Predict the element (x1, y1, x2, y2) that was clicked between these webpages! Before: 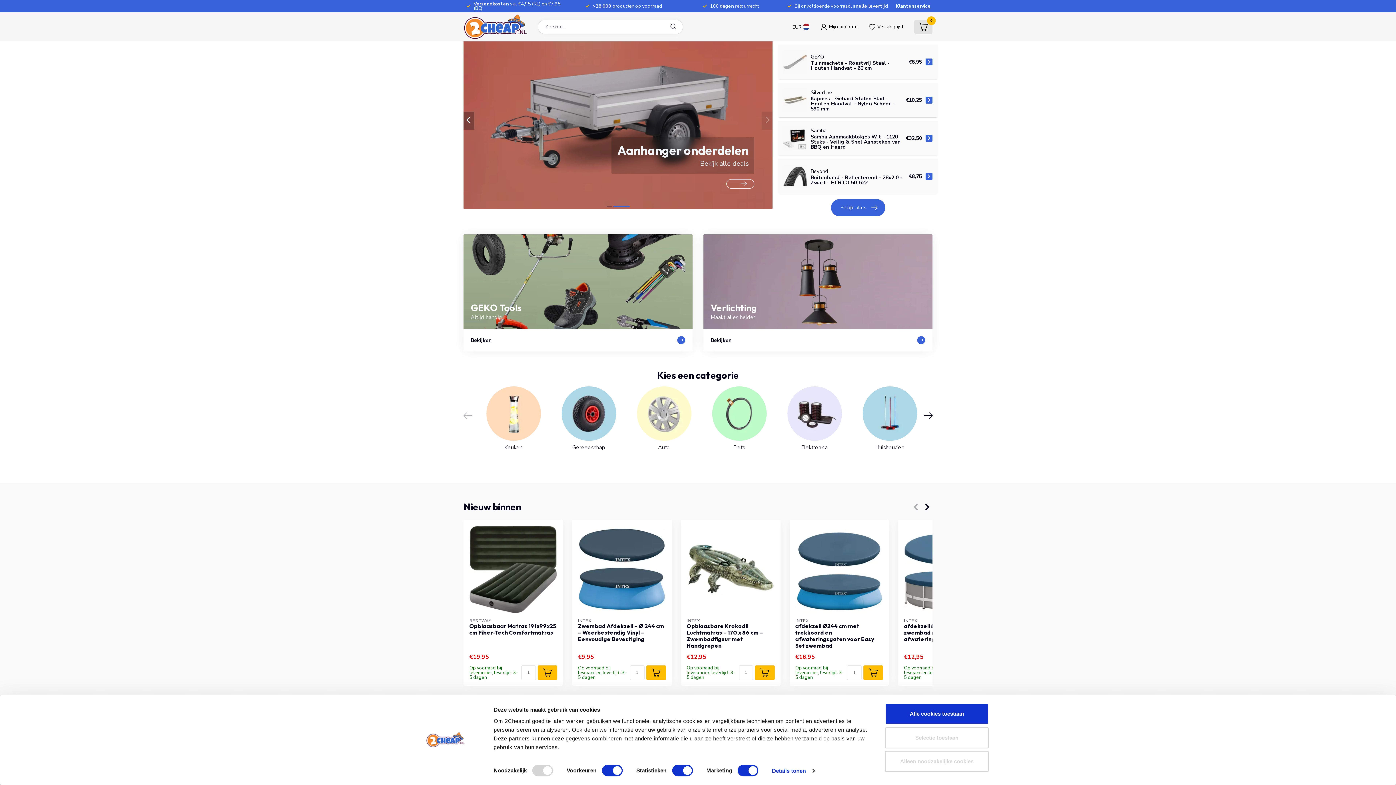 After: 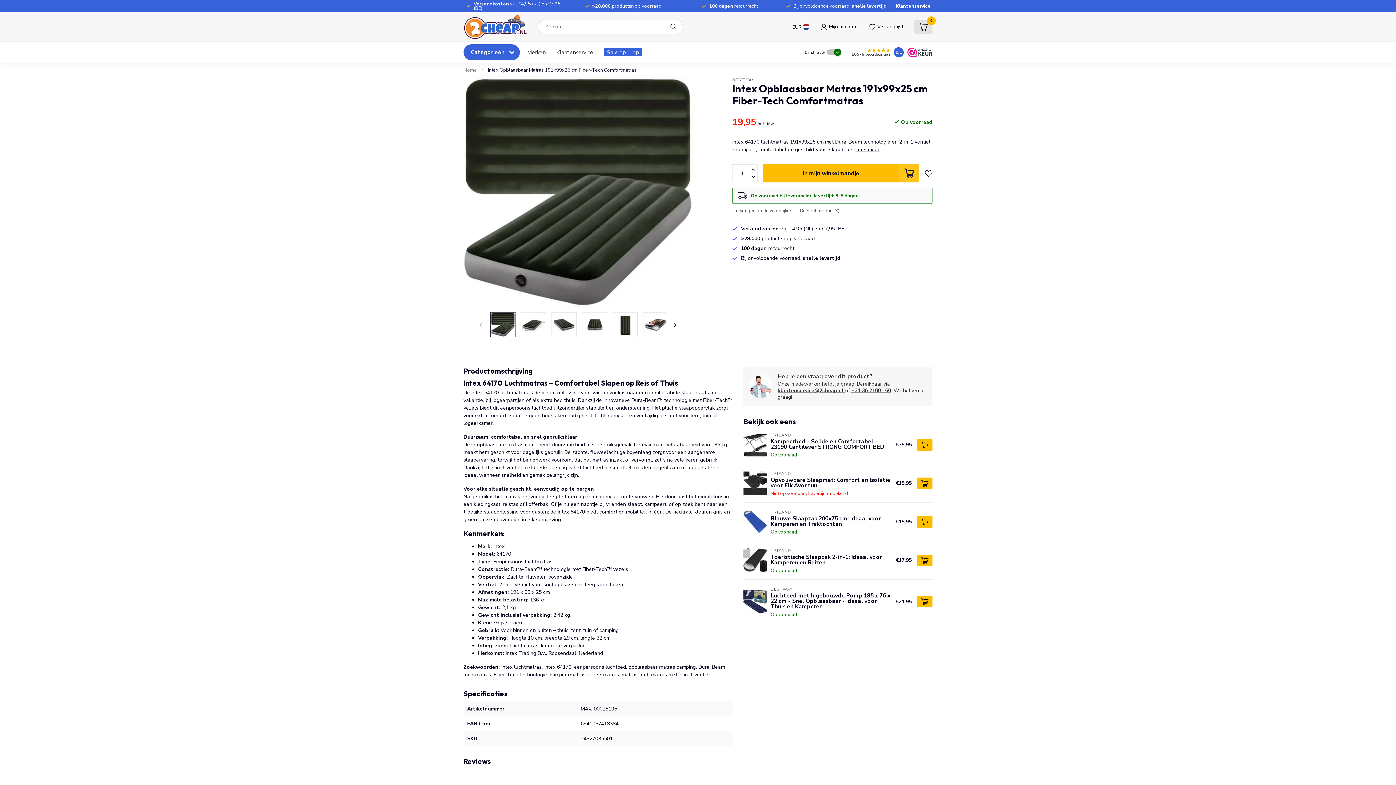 Action: bbox: (469, 525, 557, 613)